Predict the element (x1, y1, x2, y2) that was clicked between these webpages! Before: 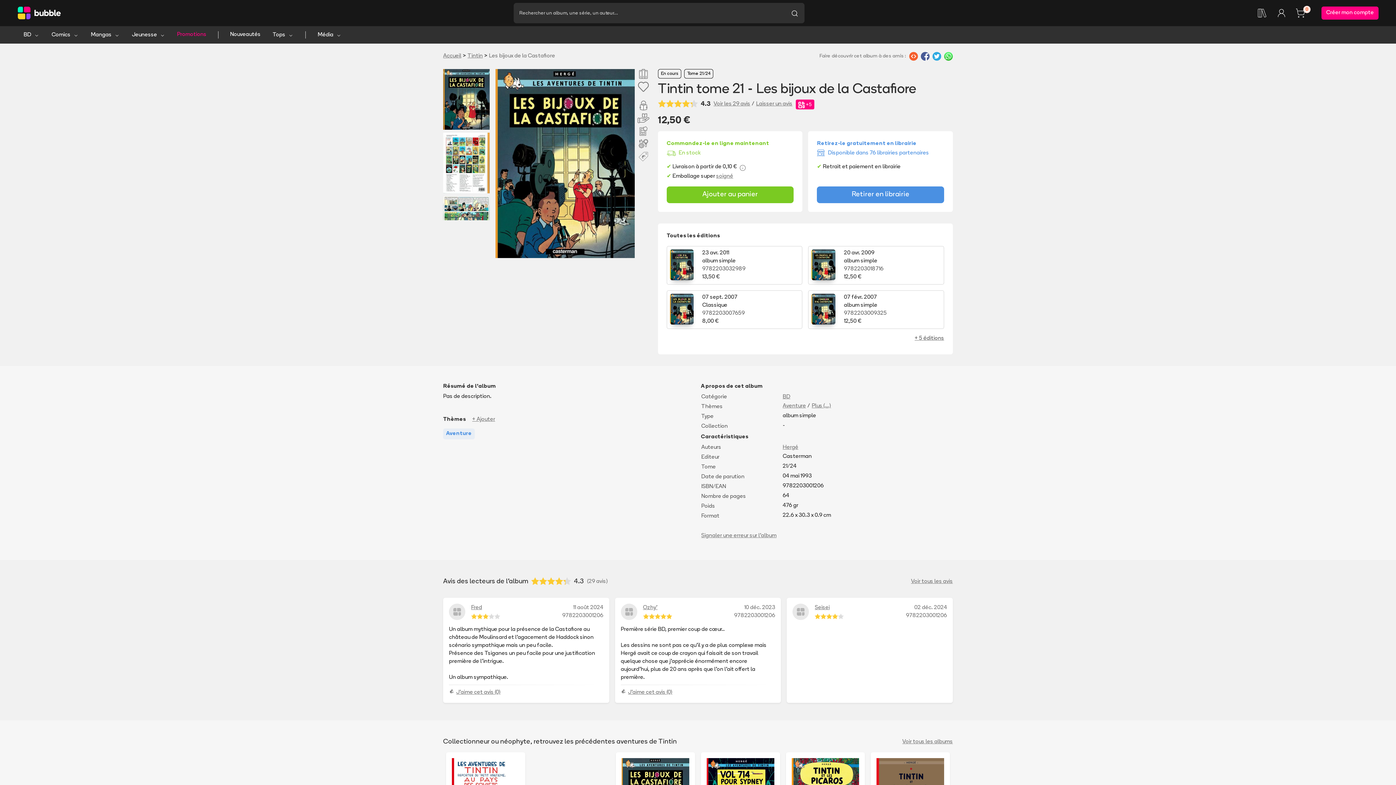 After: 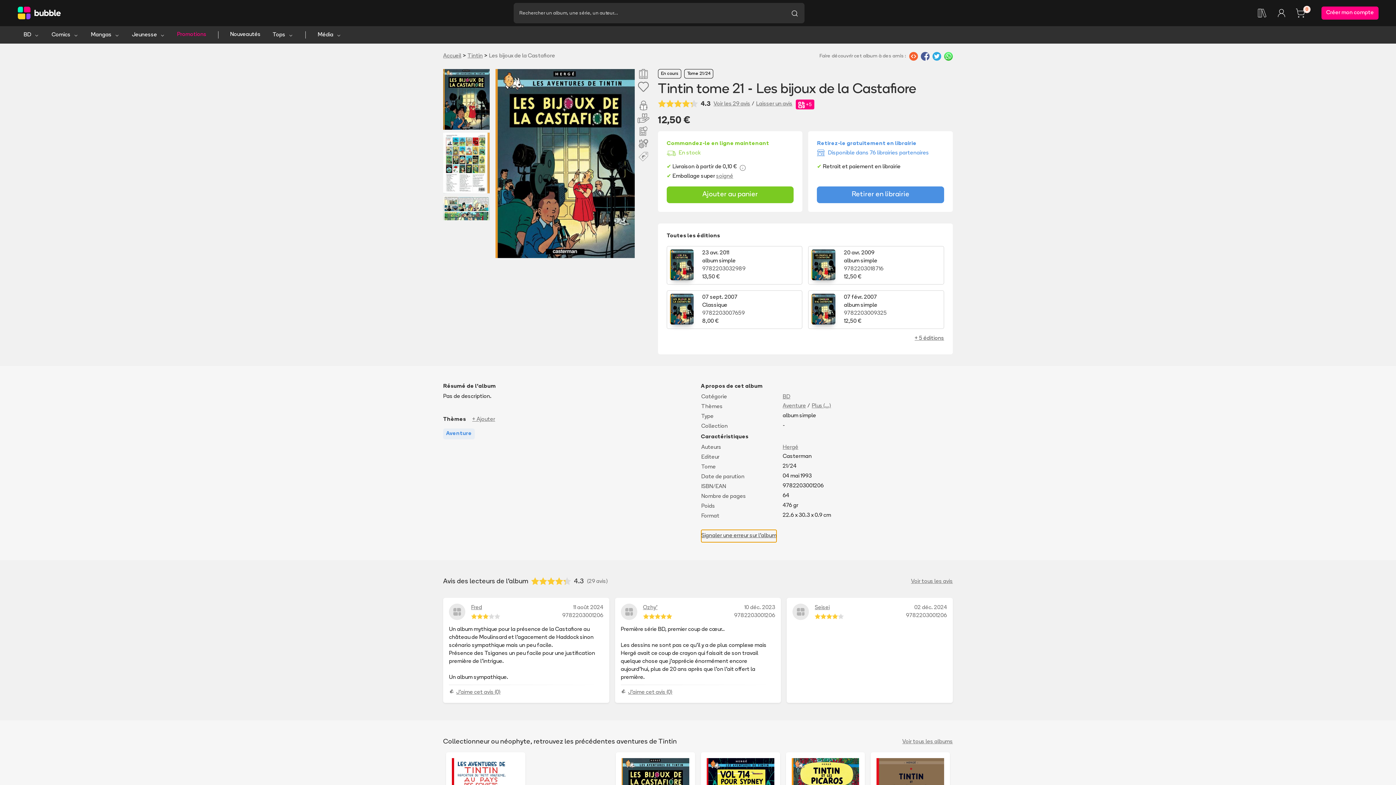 Action: label: Signaler une erreur sur l'album bbox: (701, 529, 777, 543)